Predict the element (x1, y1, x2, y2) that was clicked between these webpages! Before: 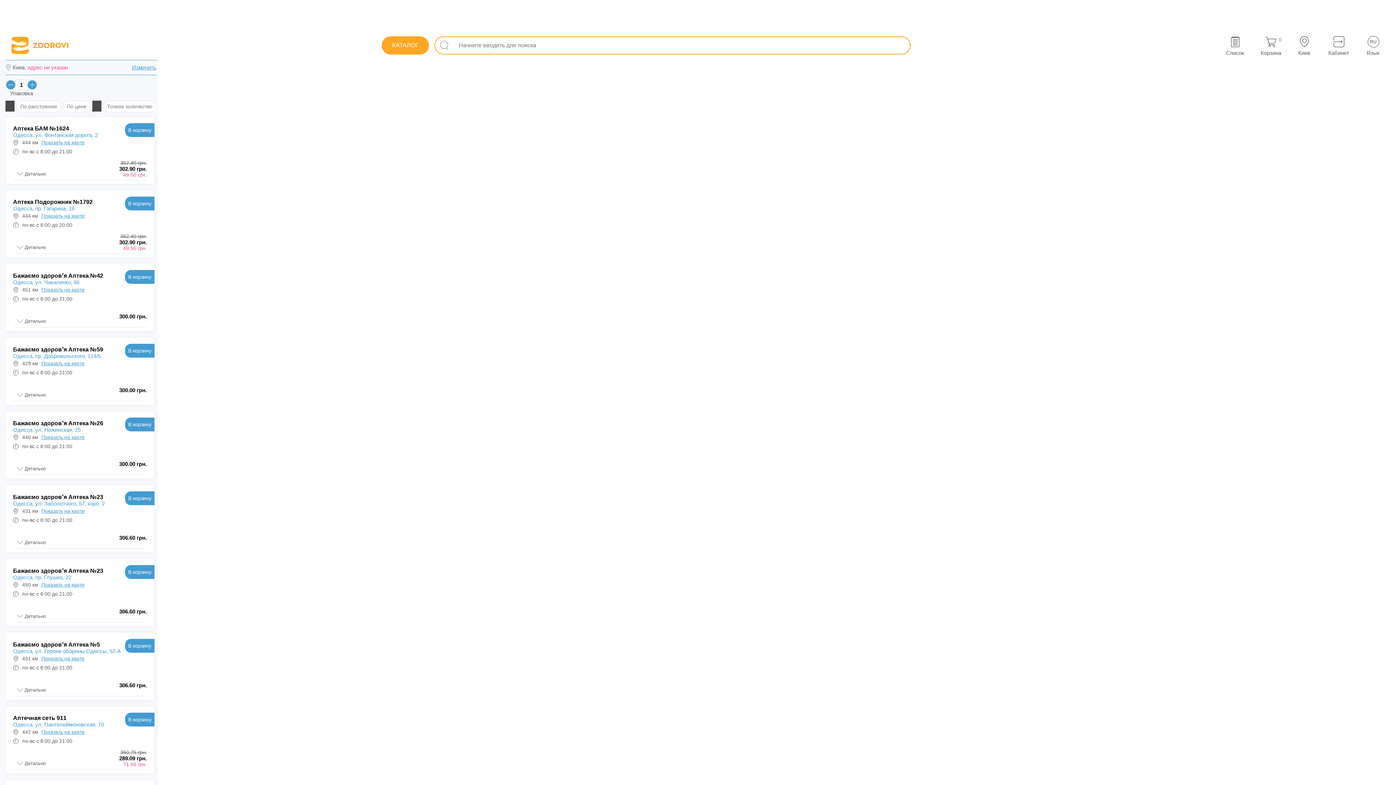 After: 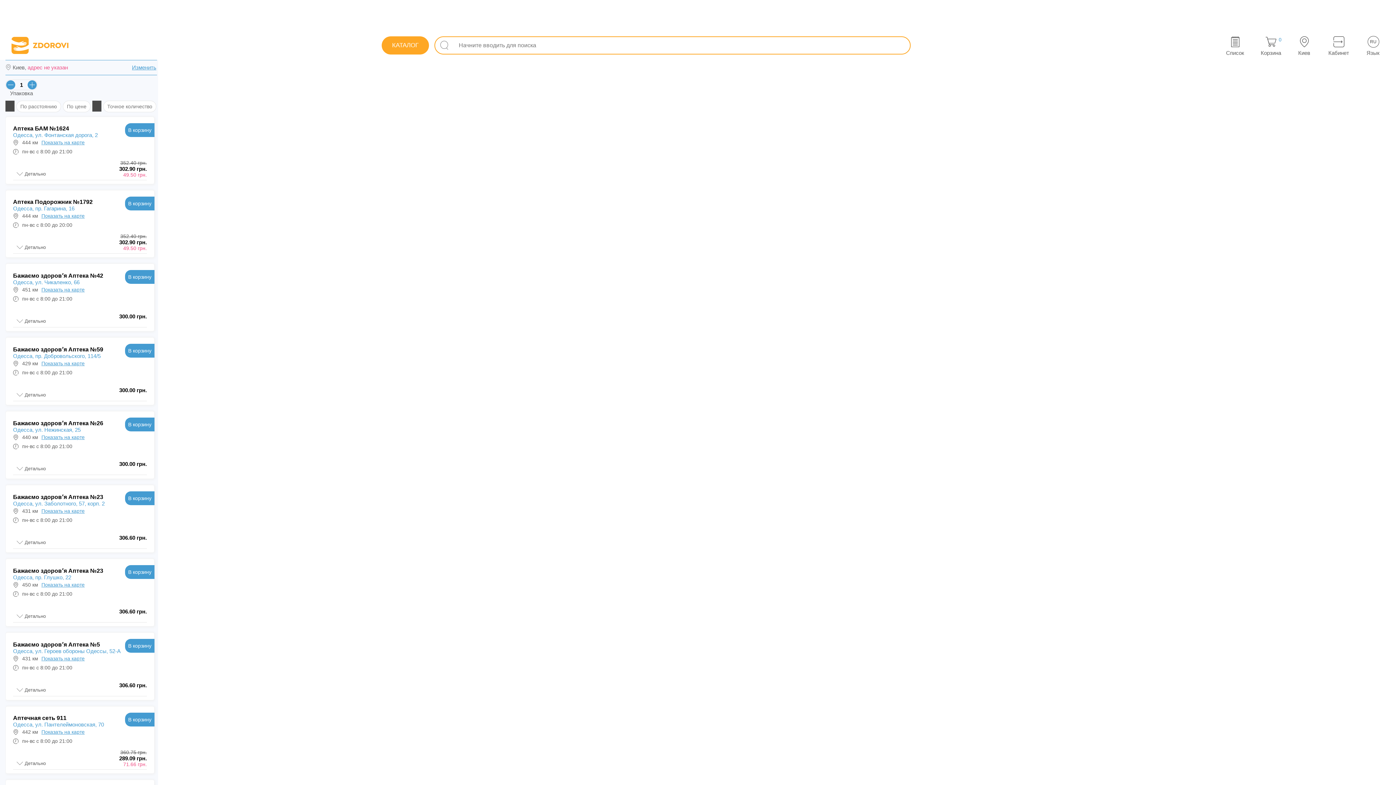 Action: bbox: (1223, 34, 1247, 58) label: Список